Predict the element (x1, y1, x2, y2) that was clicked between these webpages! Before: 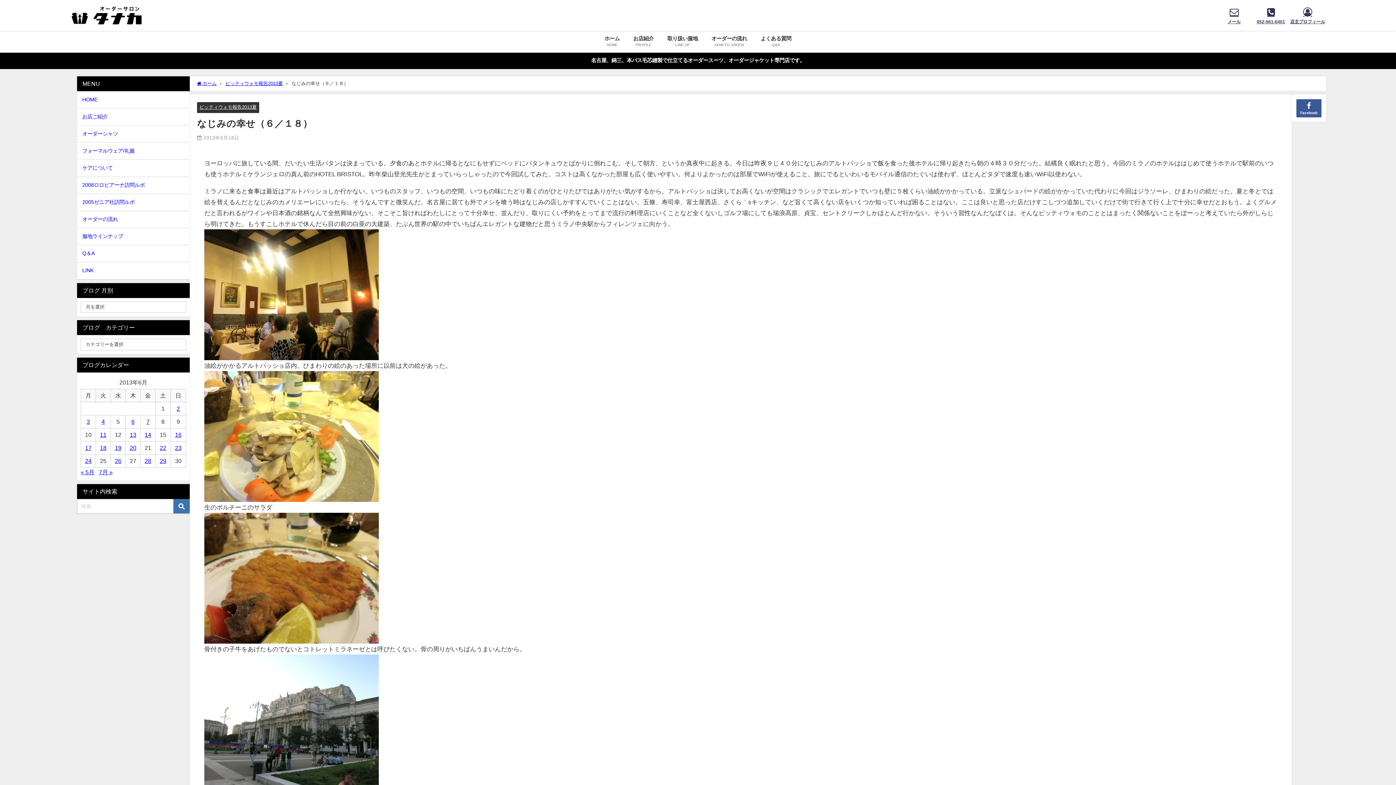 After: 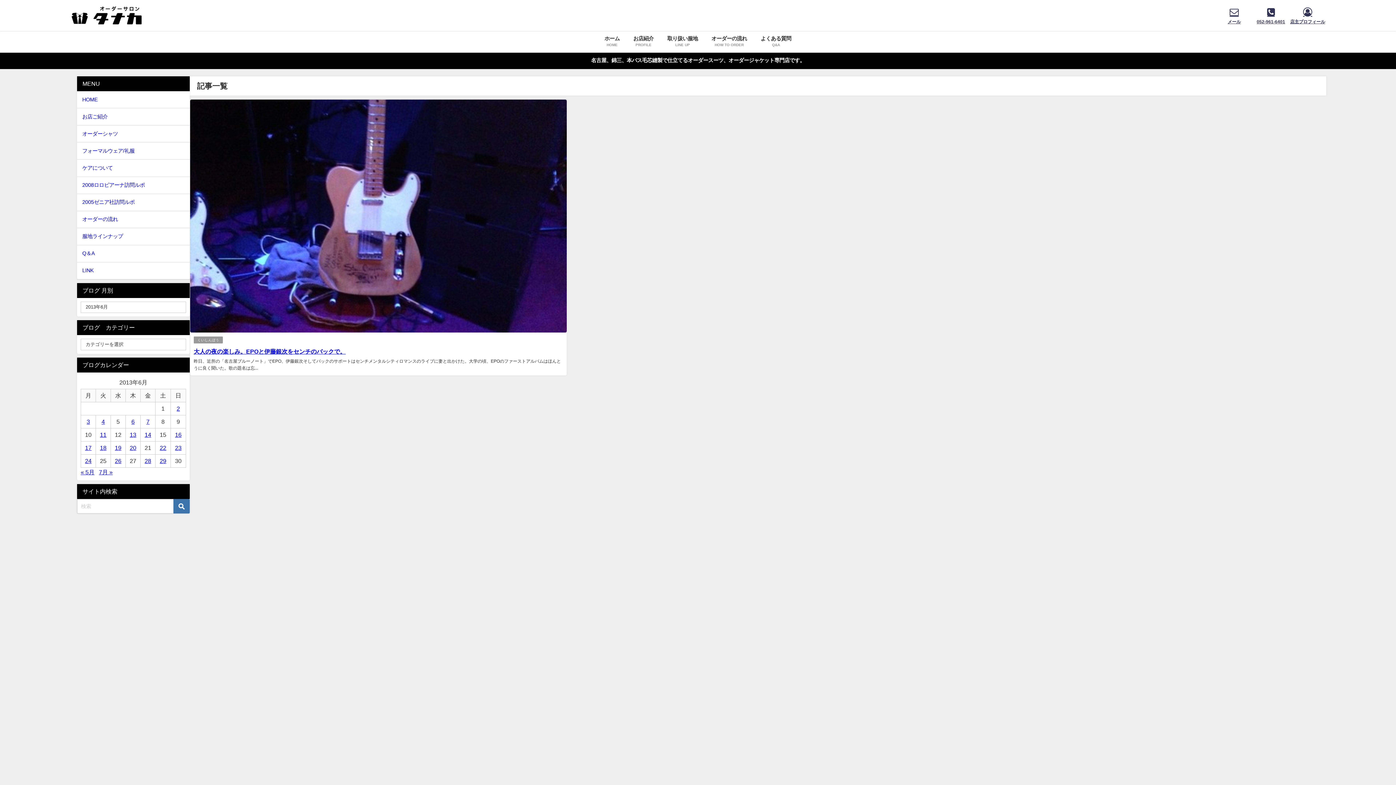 Action: bbox: (129, 432, 136, 437) label: 2013年6月13日 に投稿を公開